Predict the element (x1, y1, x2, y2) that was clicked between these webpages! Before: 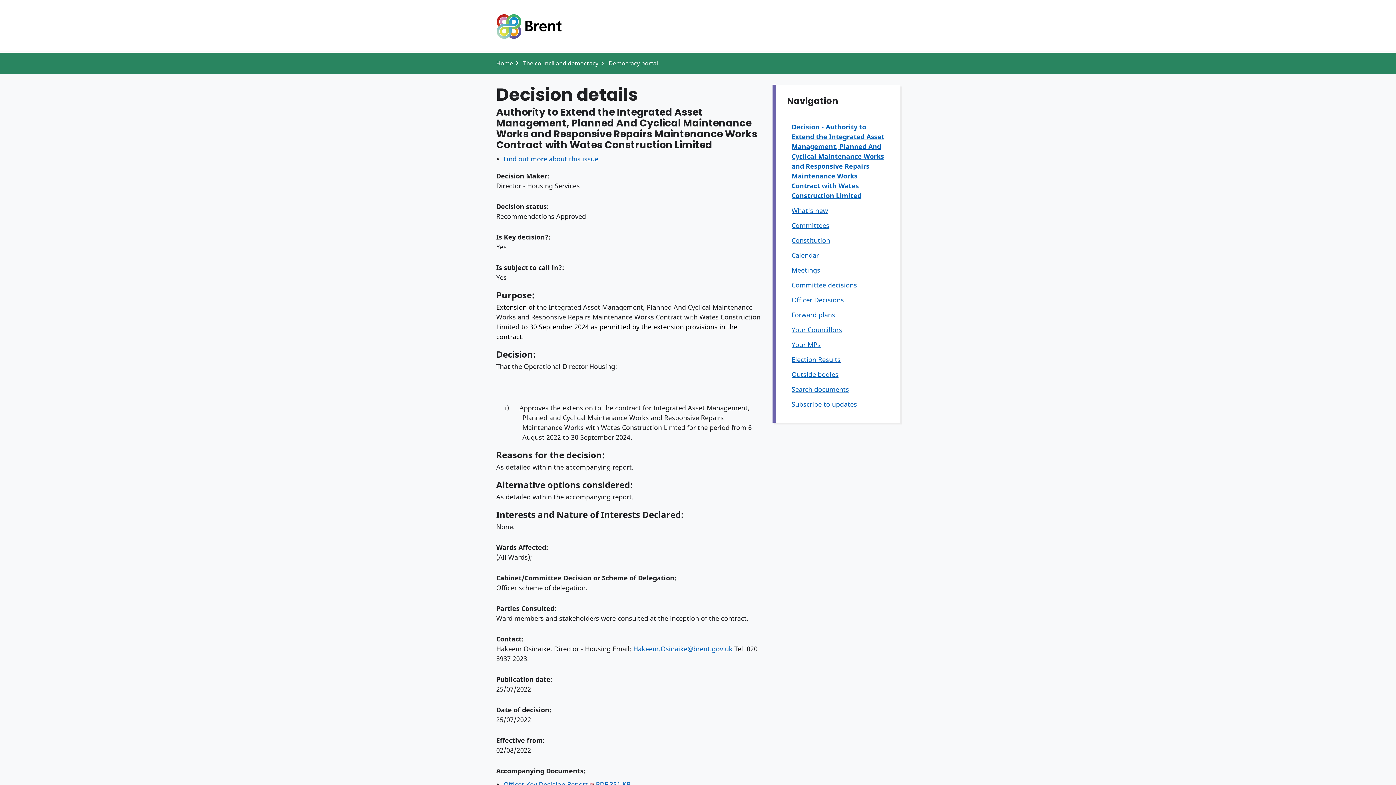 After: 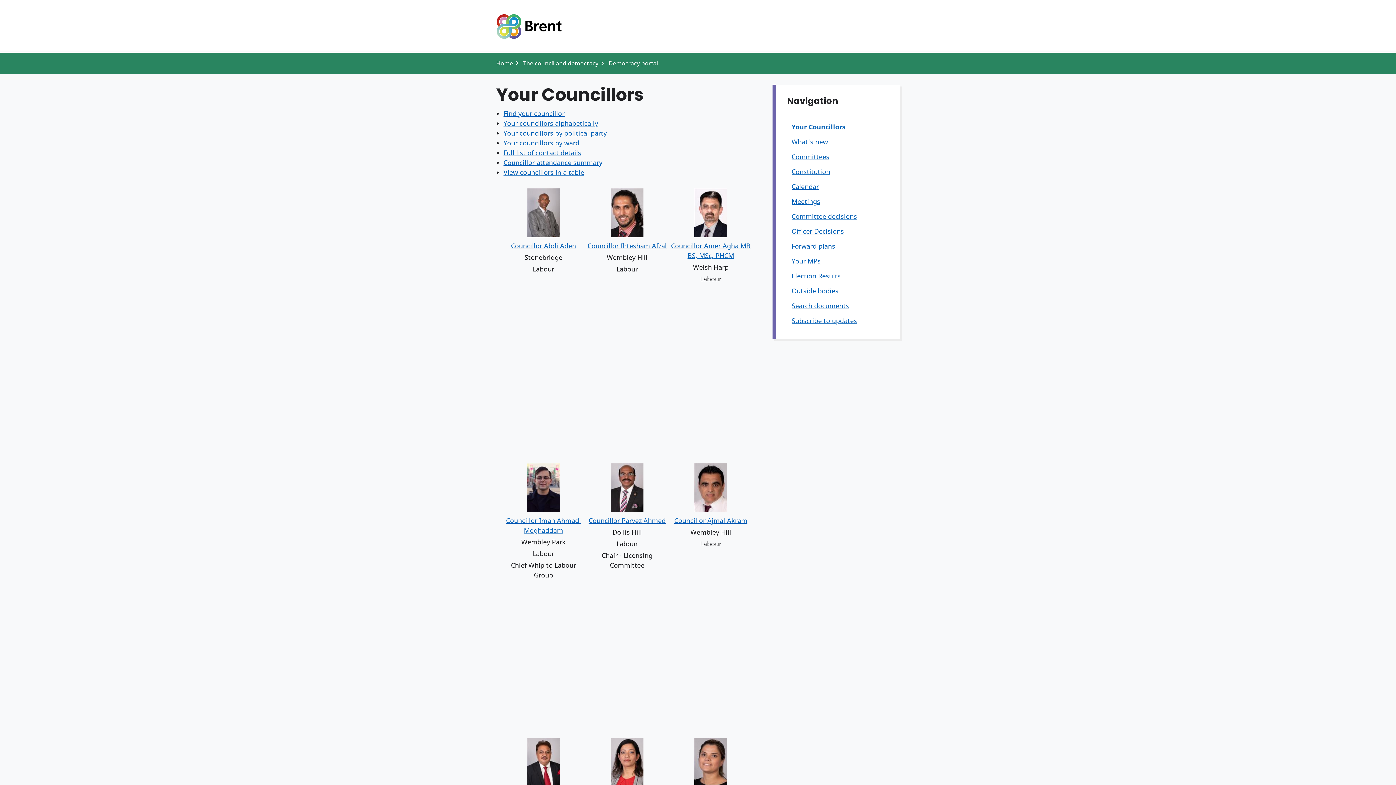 Action: bbox: (791, 325, 842, 334) label: Your Councillors